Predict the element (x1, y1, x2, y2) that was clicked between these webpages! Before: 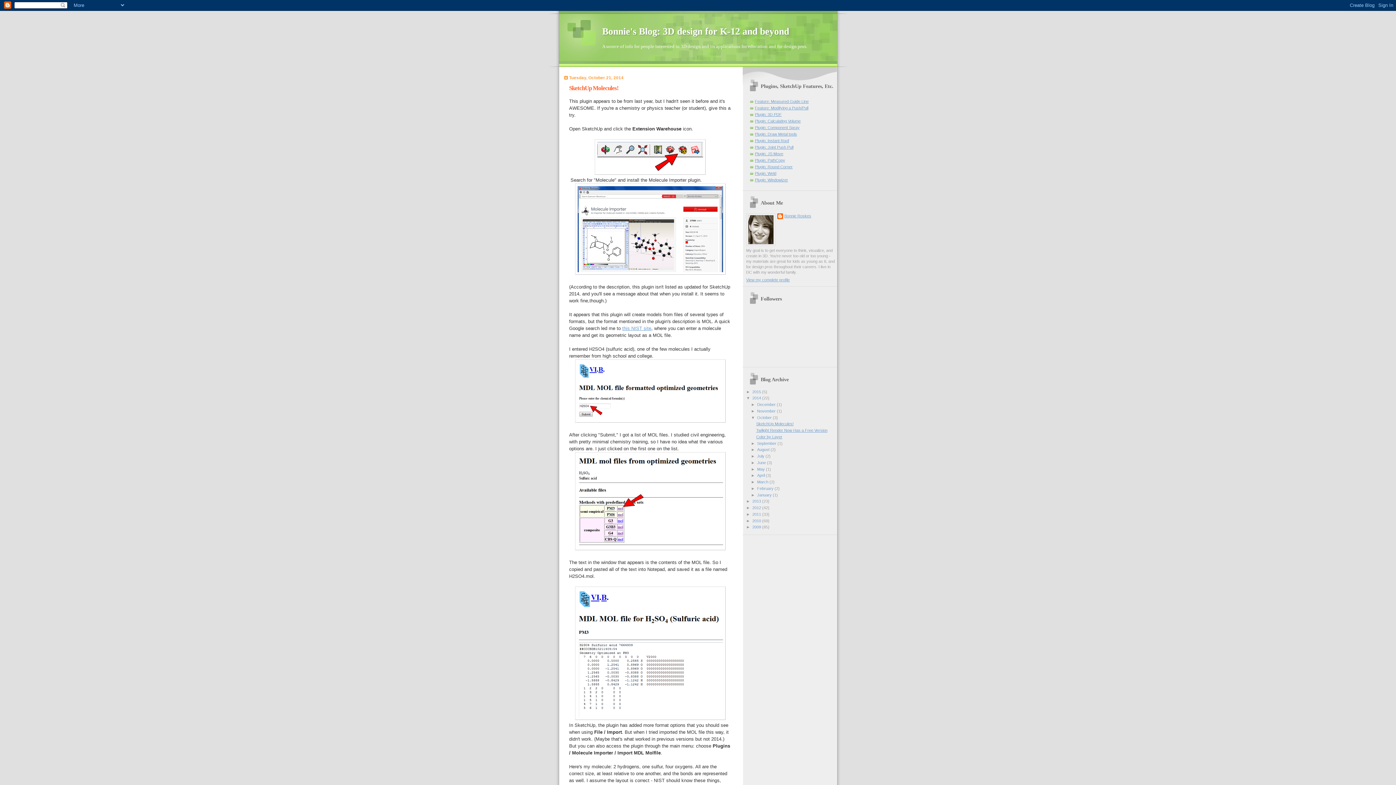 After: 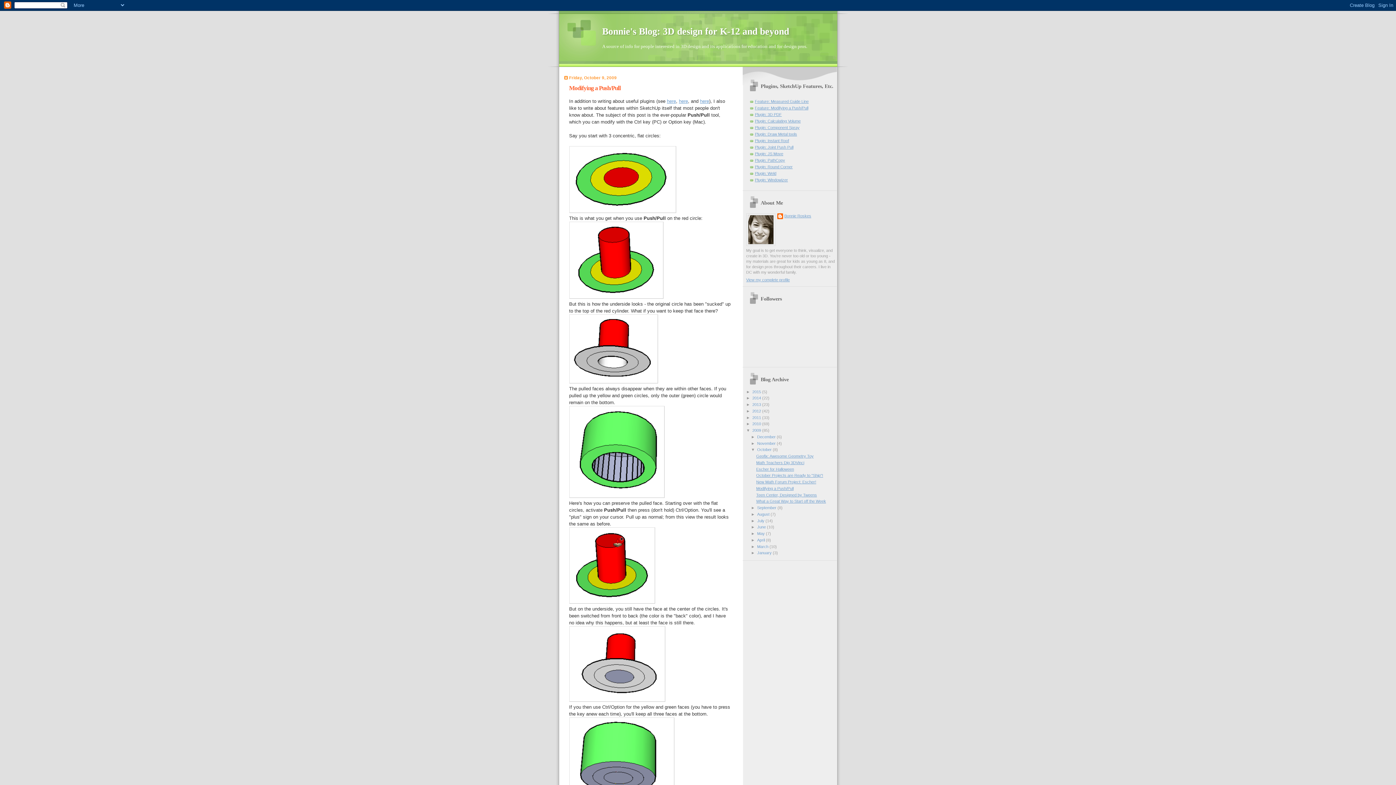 Action: bbox: (755, 105, 808, 110) label: Feature: Modifying a Push/Pull